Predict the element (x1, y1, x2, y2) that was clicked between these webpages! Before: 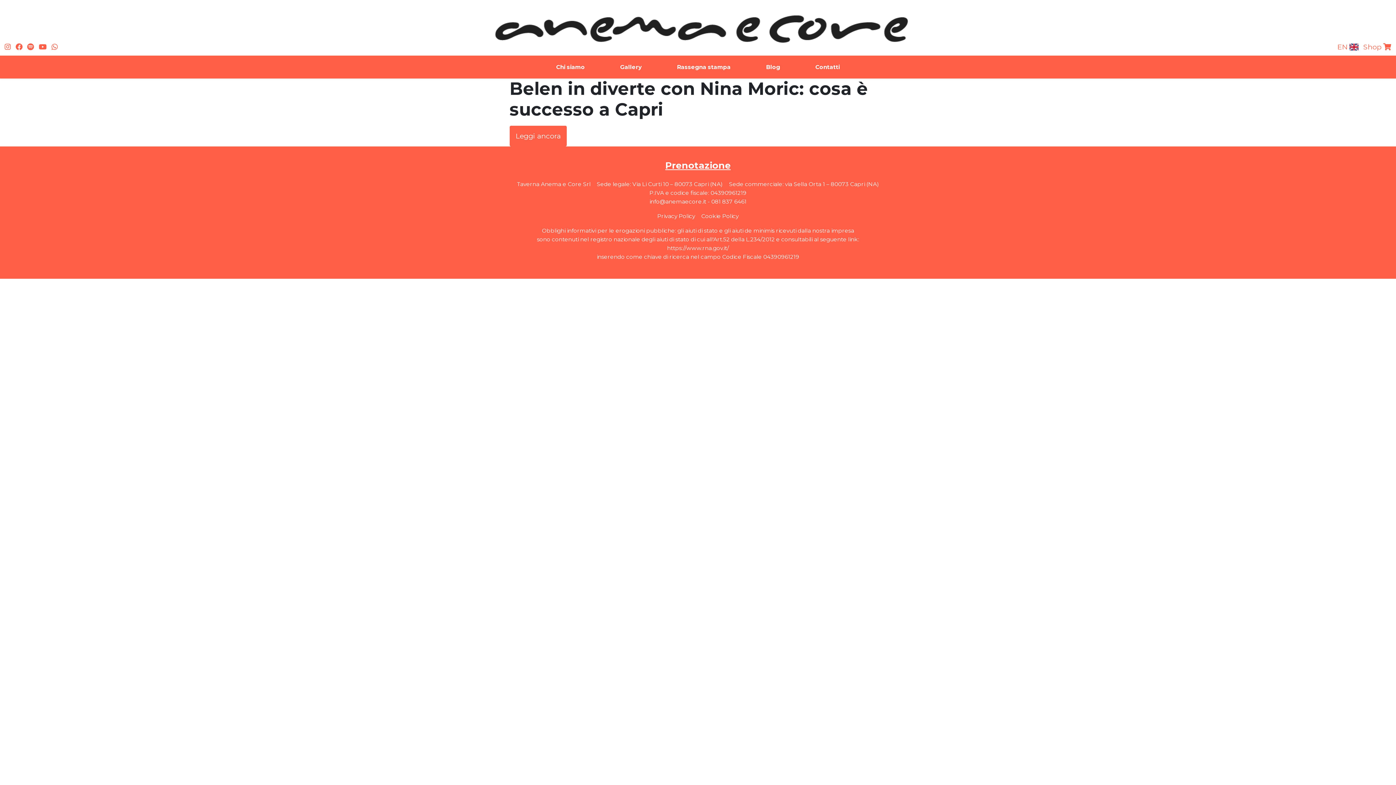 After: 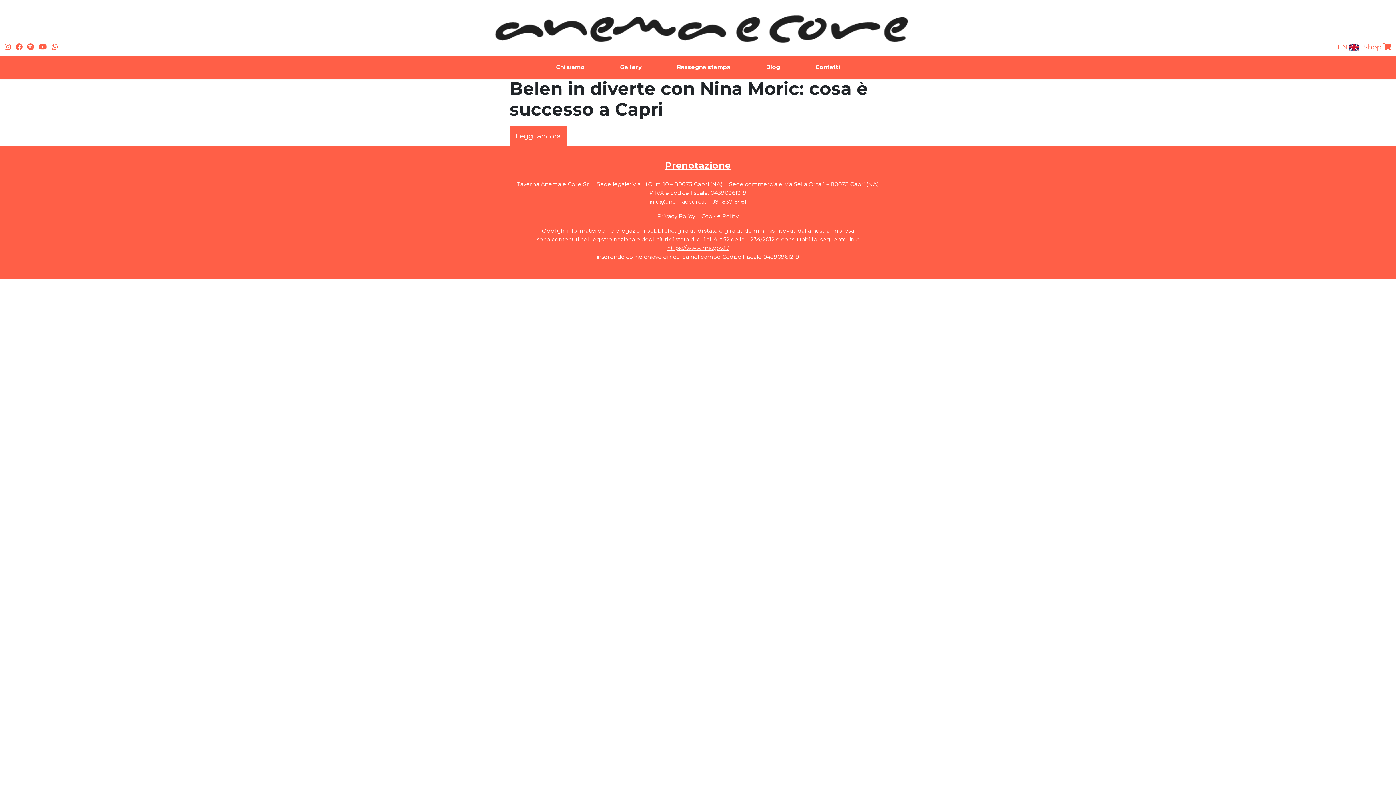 Action: bbox: (667, 244, 729, 251) label: https://www.rna.gov.it/